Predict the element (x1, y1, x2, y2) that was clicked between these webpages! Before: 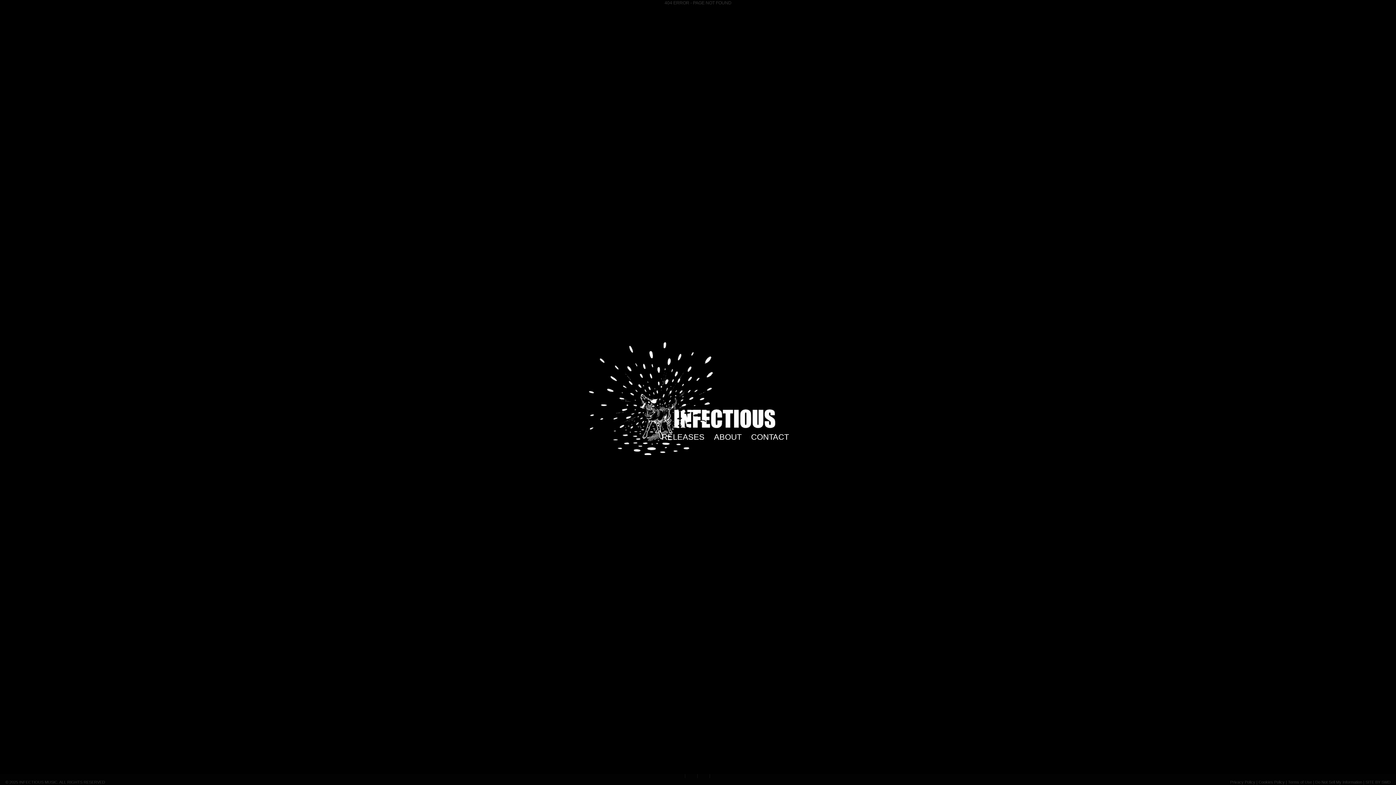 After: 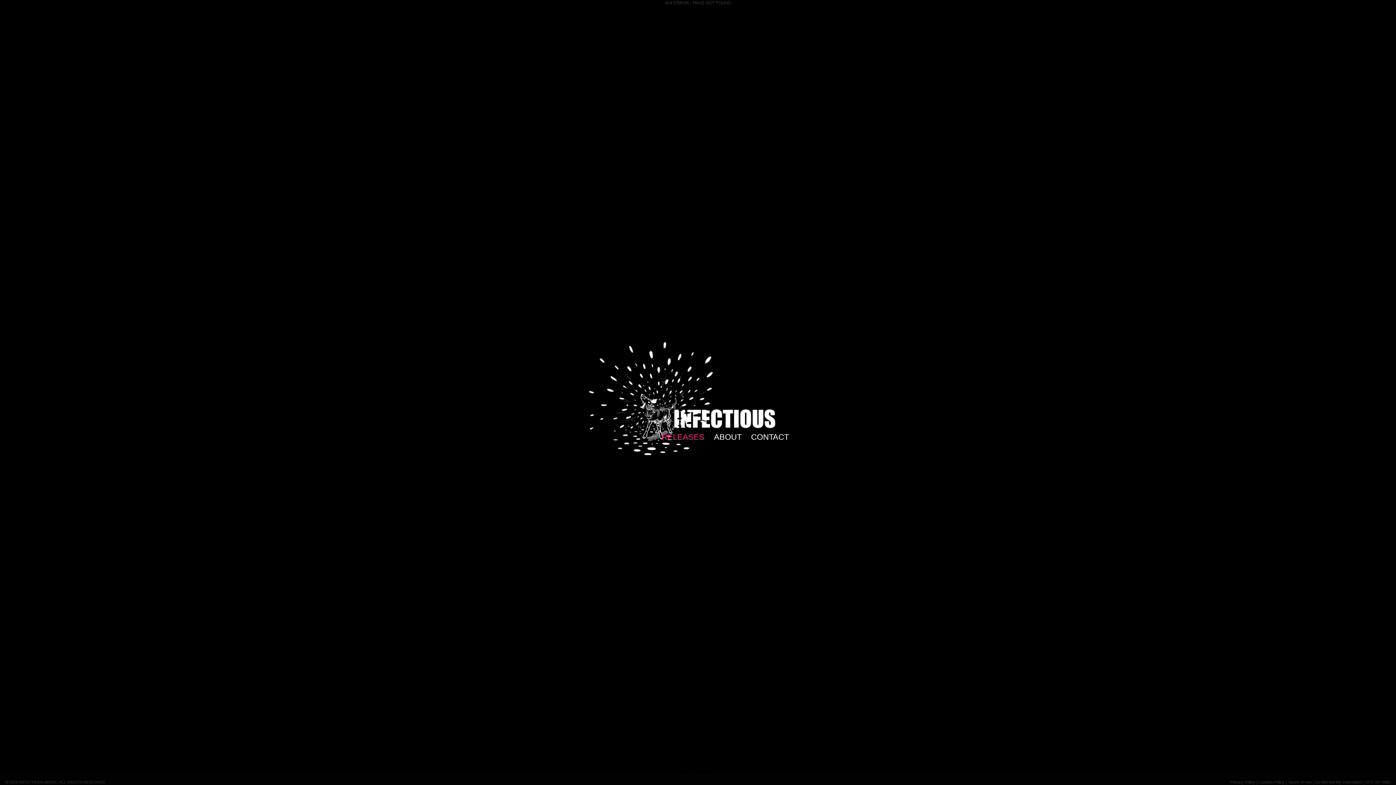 Action: label: RELEASES bbox: (661, 432, 704, 441)